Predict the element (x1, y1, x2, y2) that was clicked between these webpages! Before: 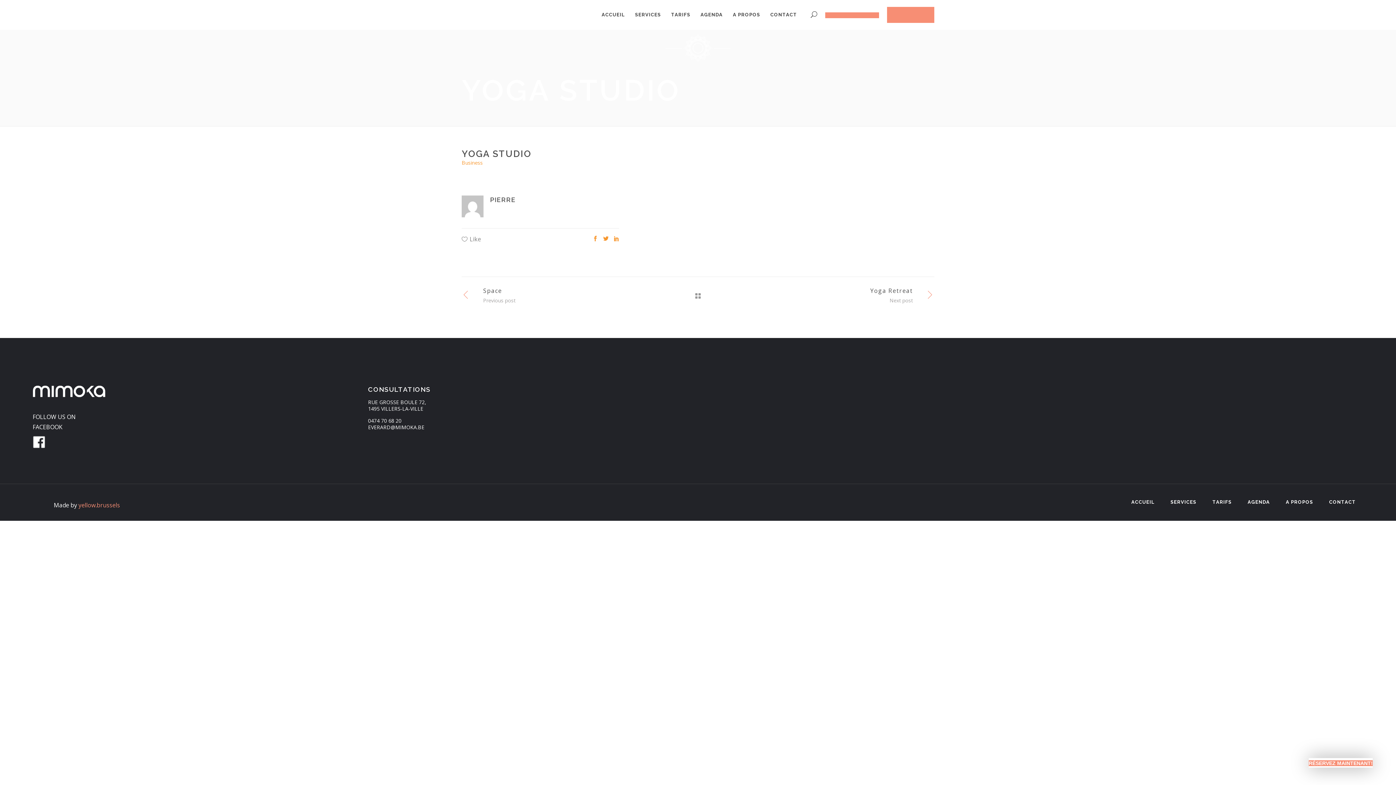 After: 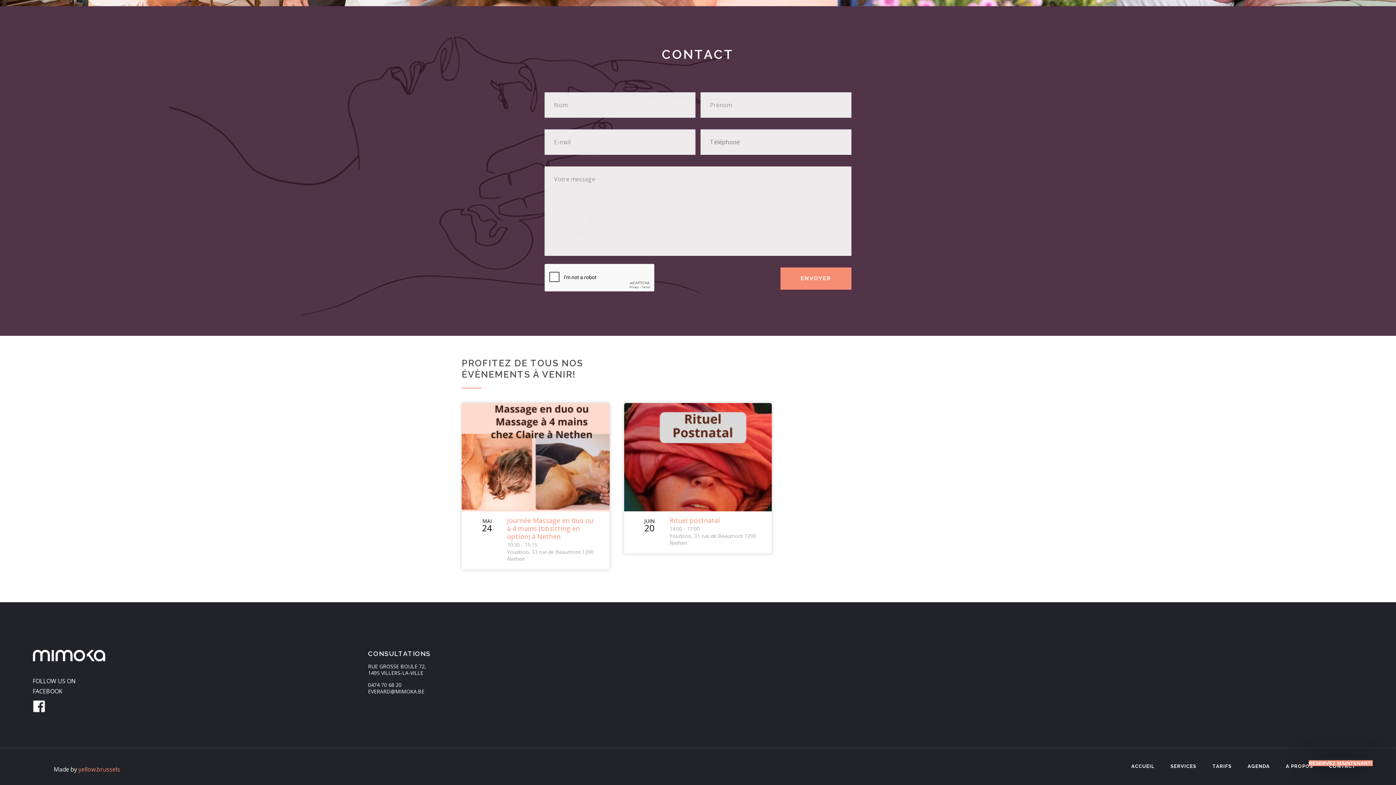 Action: bbox: (1329, 499, 1356, 504) label: CONTACT